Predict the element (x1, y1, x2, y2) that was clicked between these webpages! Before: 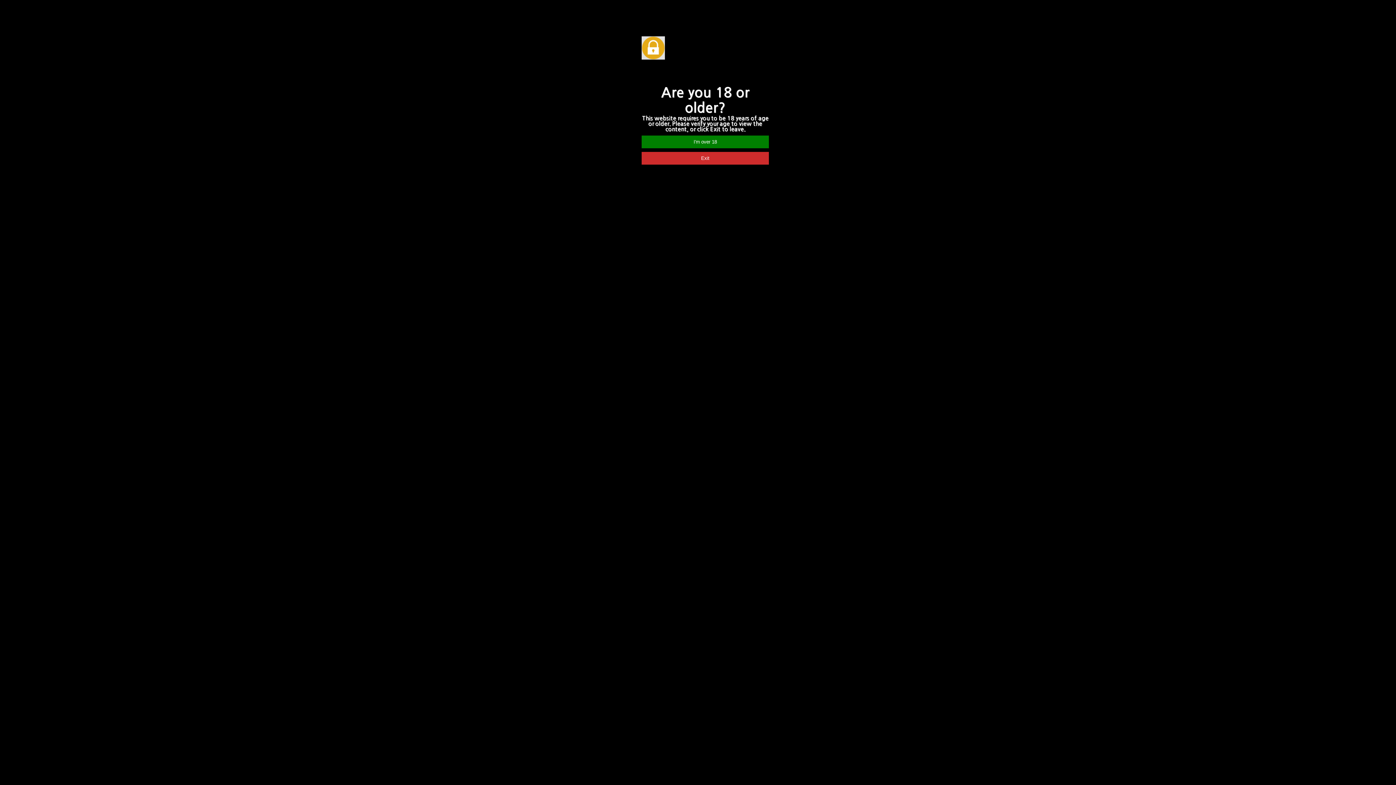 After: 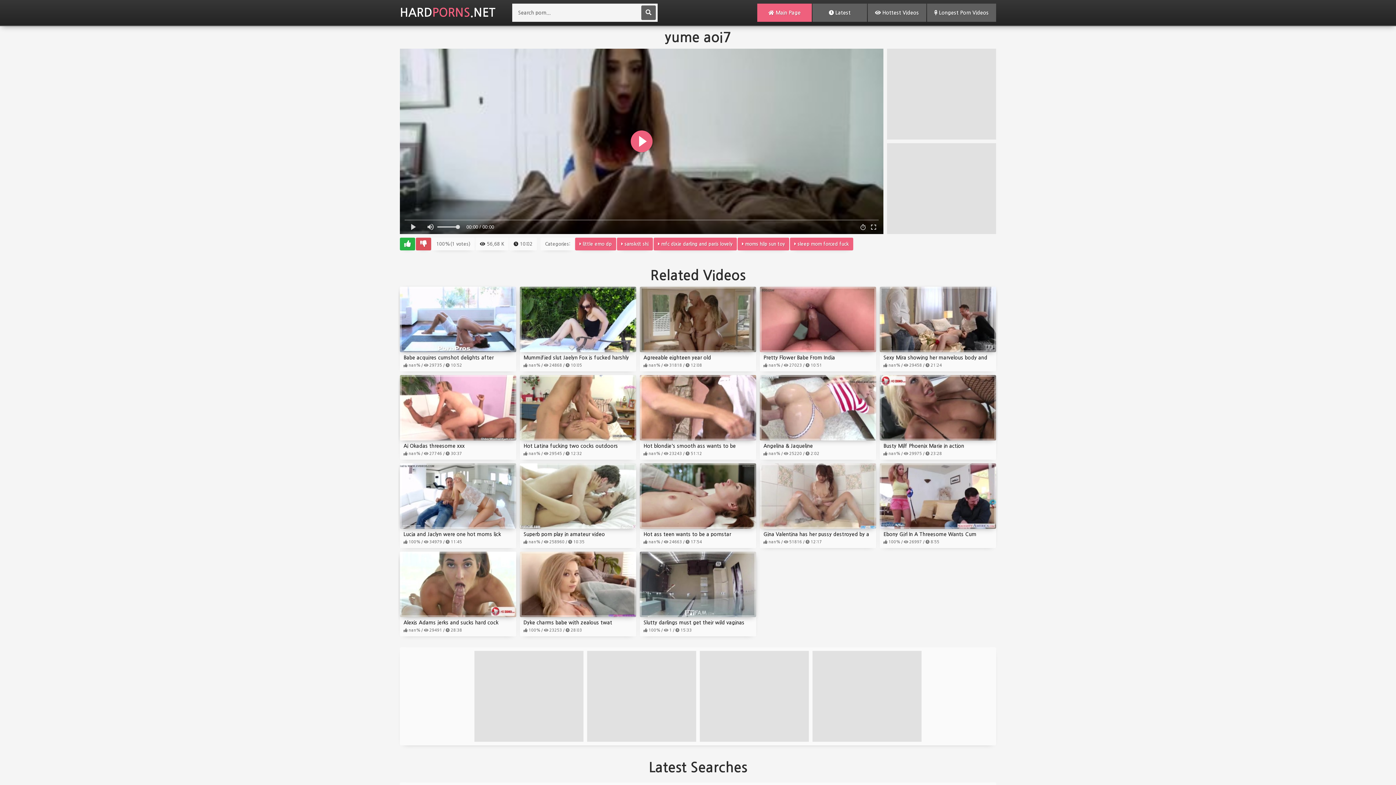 Action: label: I'm over 18 bbox: (641, 135, 769, 148)